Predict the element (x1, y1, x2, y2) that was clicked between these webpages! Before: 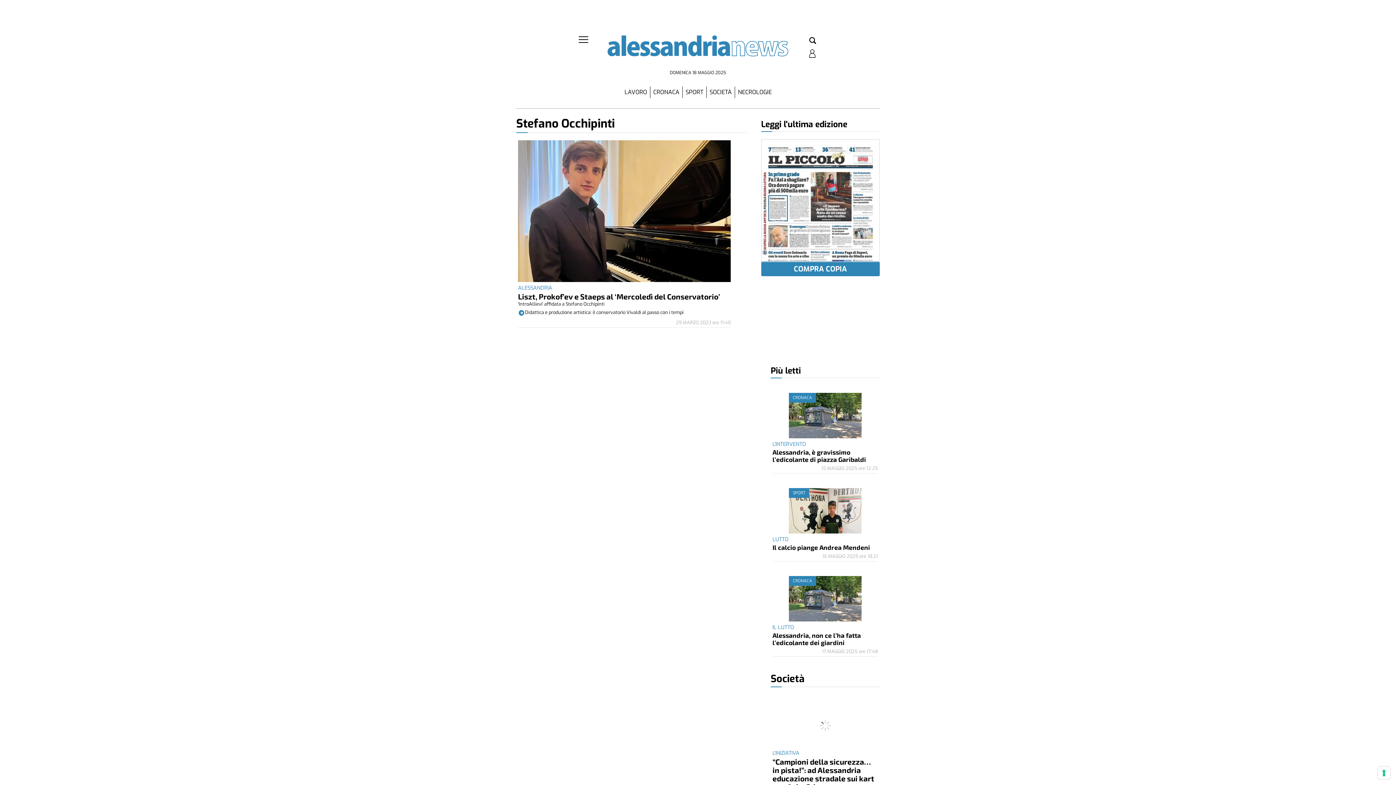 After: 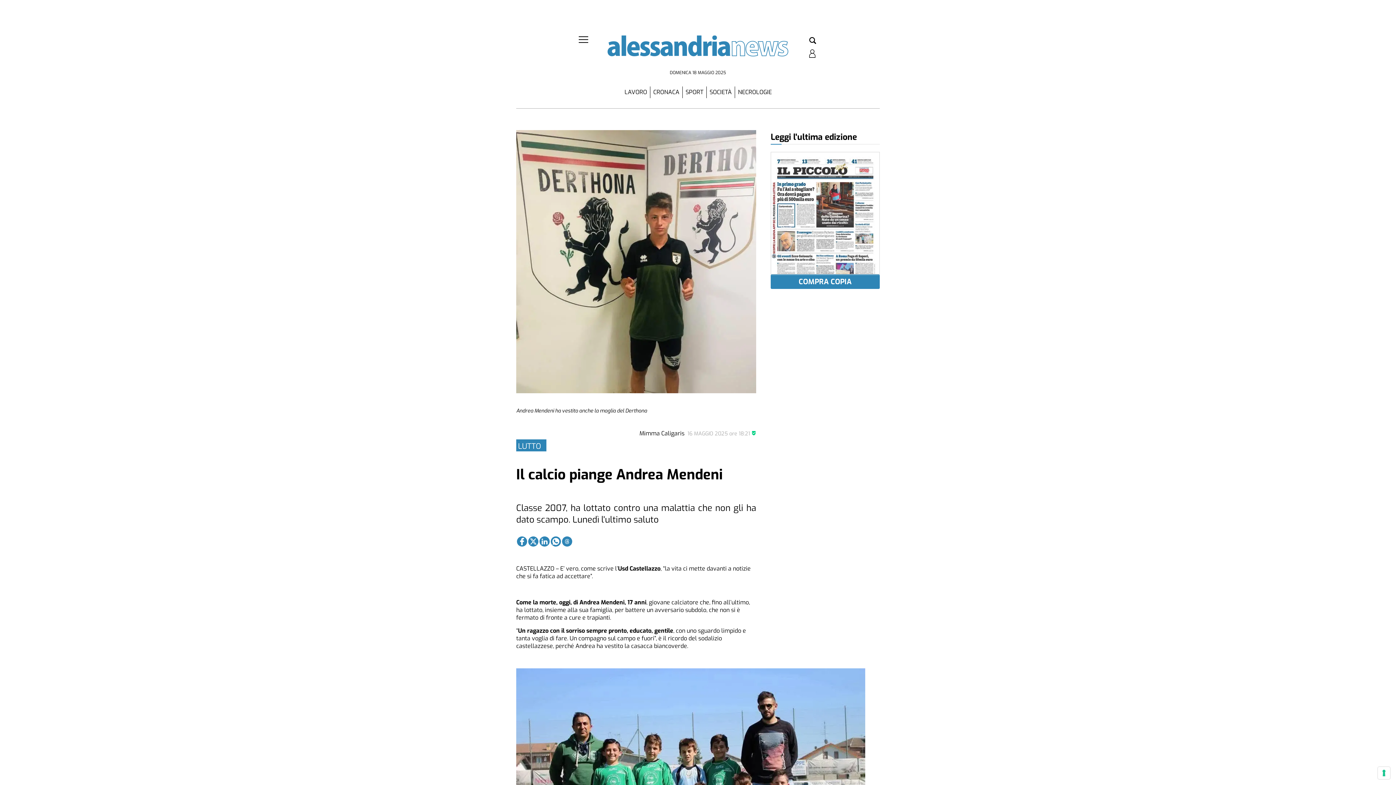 Action: label: Il calcio piange Andrea Mendeni bbox: (772, 774, 870, 786)